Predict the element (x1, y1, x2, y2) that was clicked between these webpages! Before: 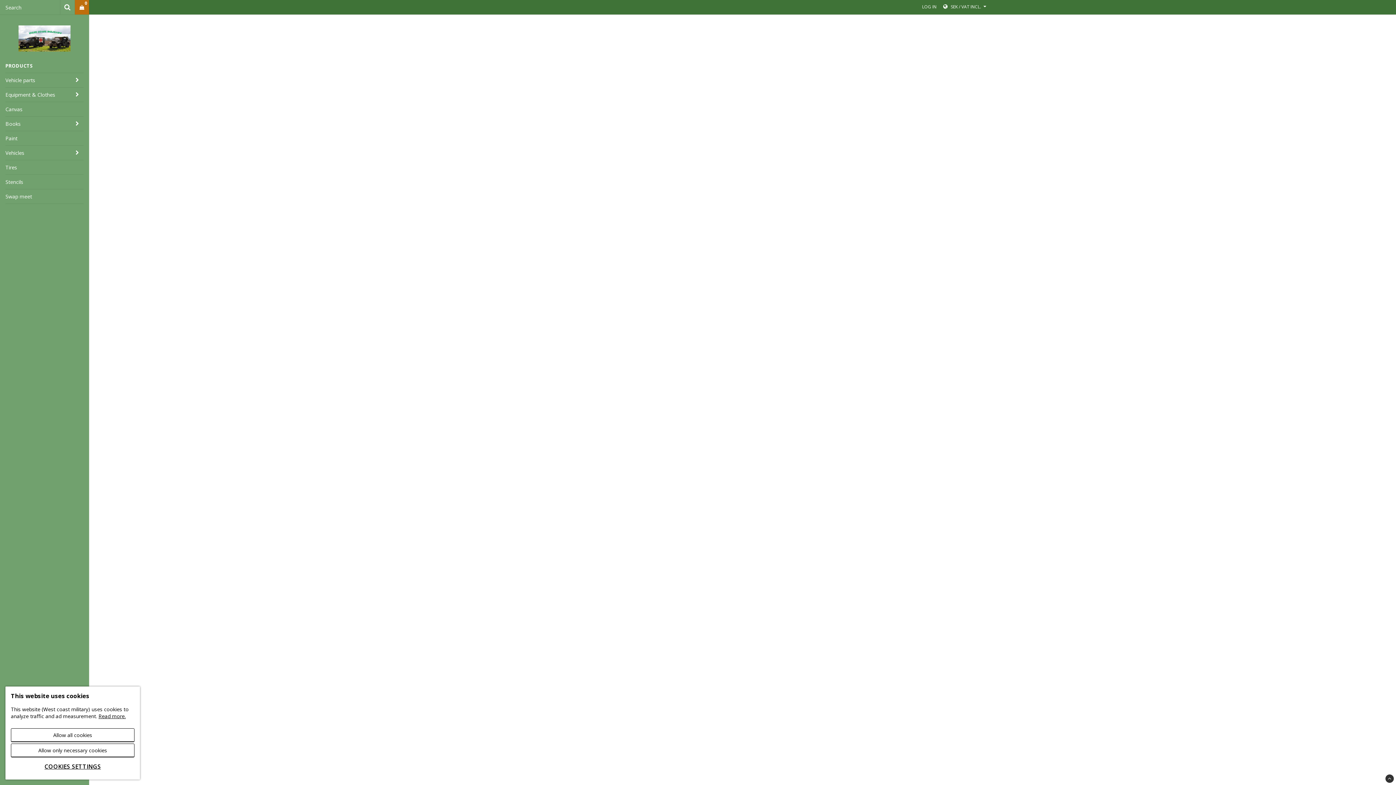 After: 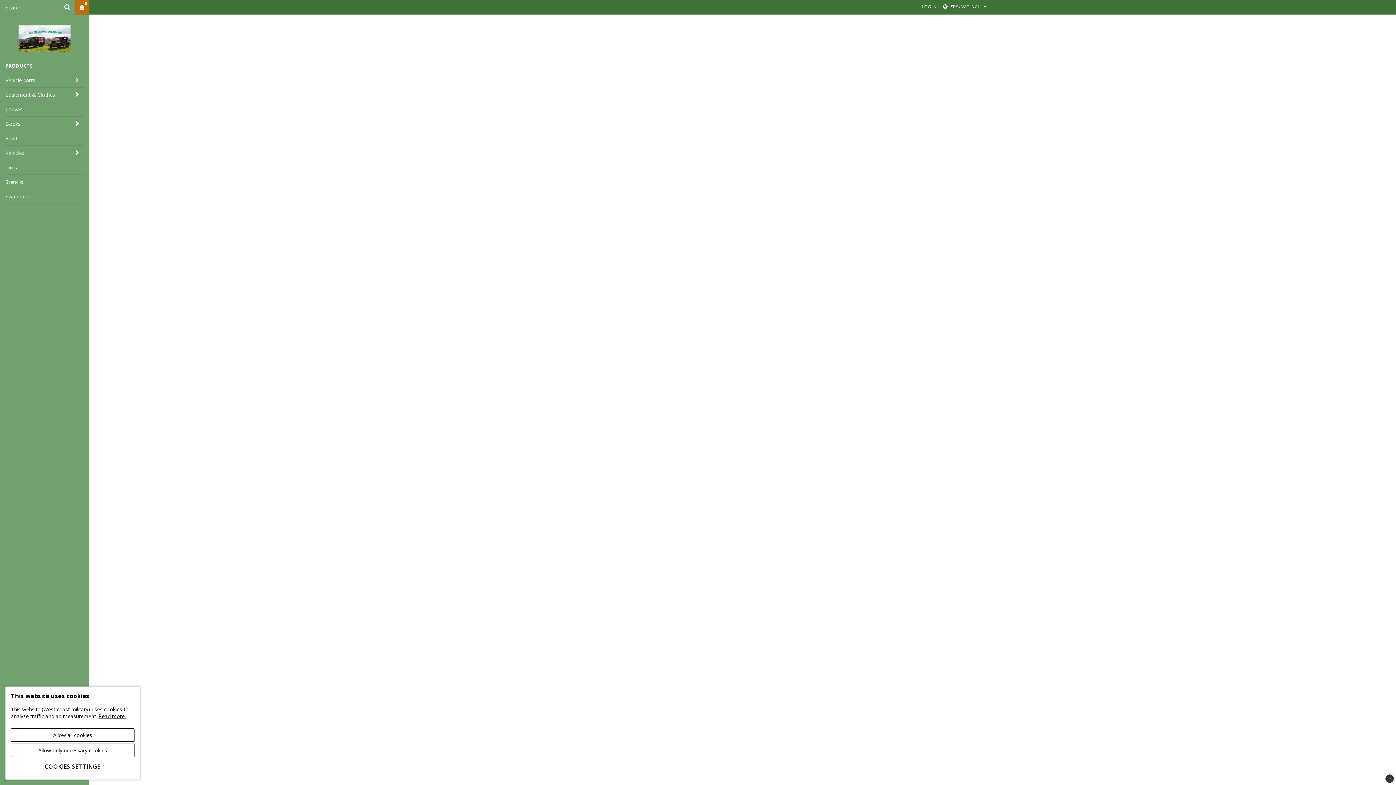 Action: bbox: (5, 145, 70, 159) label: Vehicles